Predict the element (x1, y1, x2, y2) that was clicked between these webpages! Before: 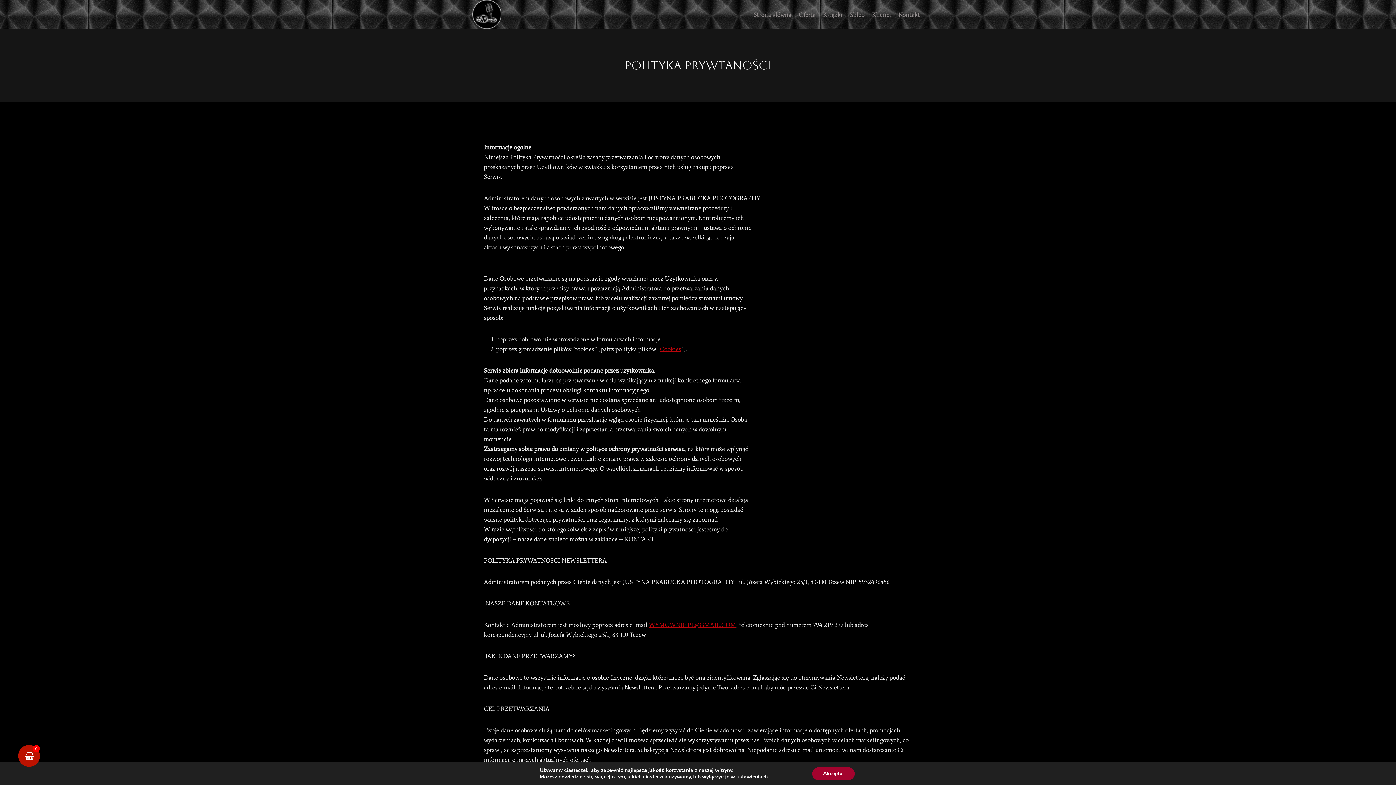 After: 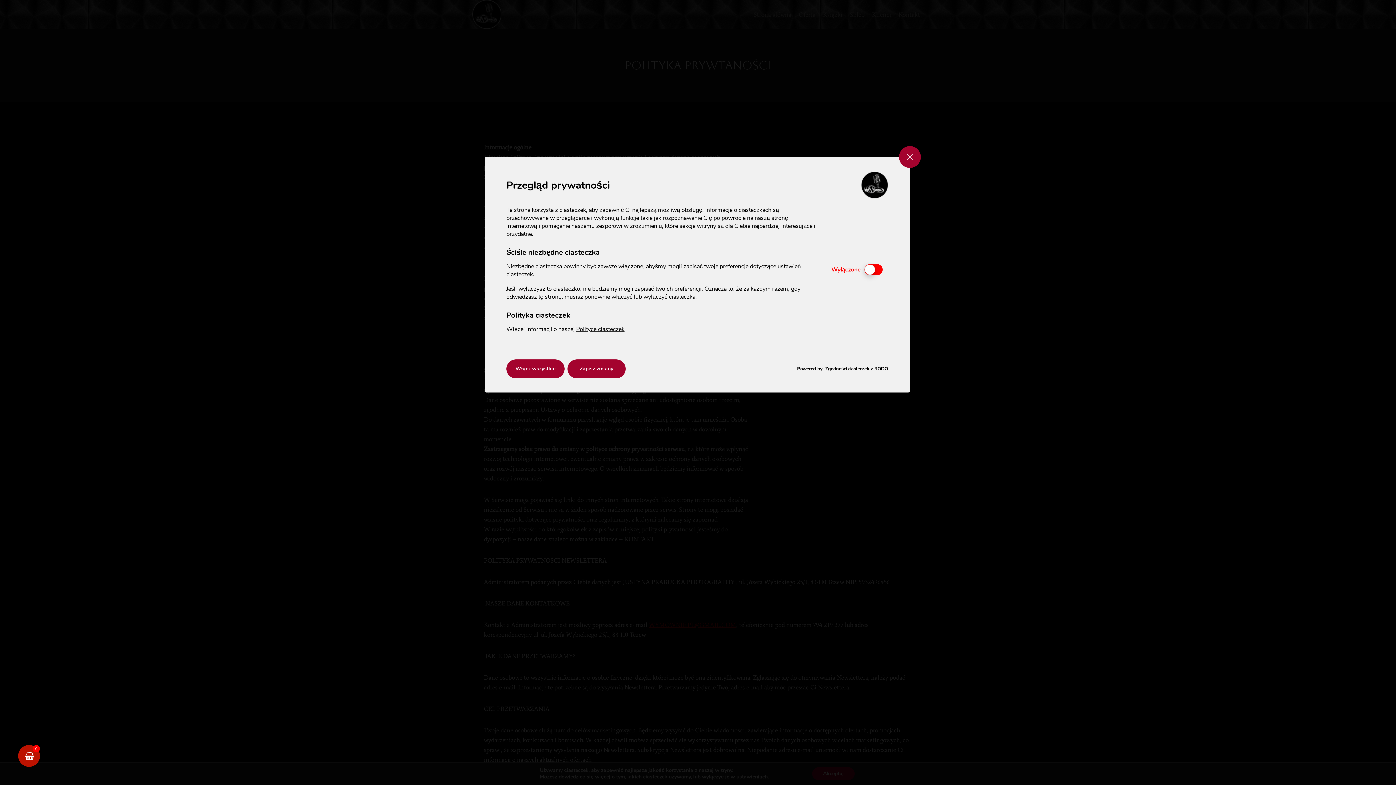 Action: bbox: (739, 774, 772, 780) label: ustawieniach